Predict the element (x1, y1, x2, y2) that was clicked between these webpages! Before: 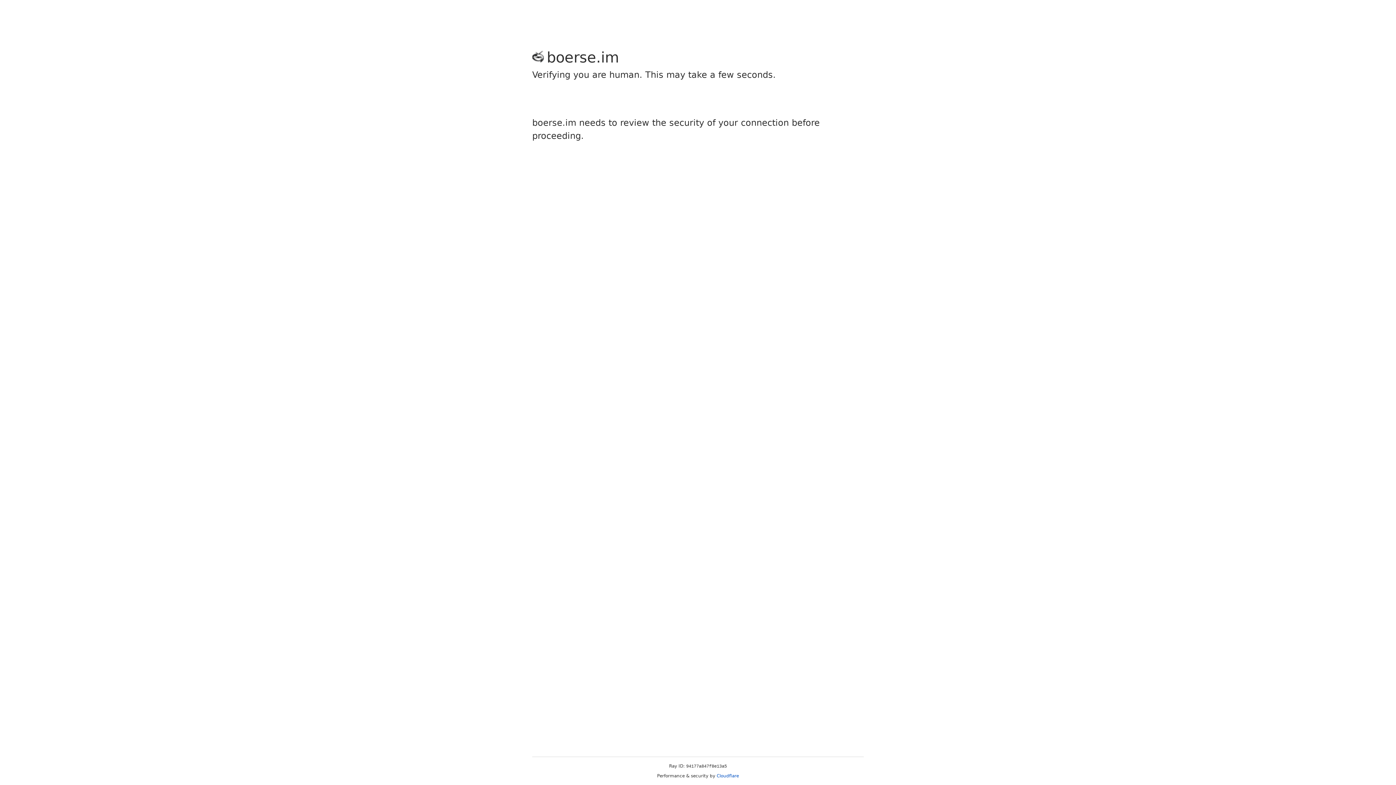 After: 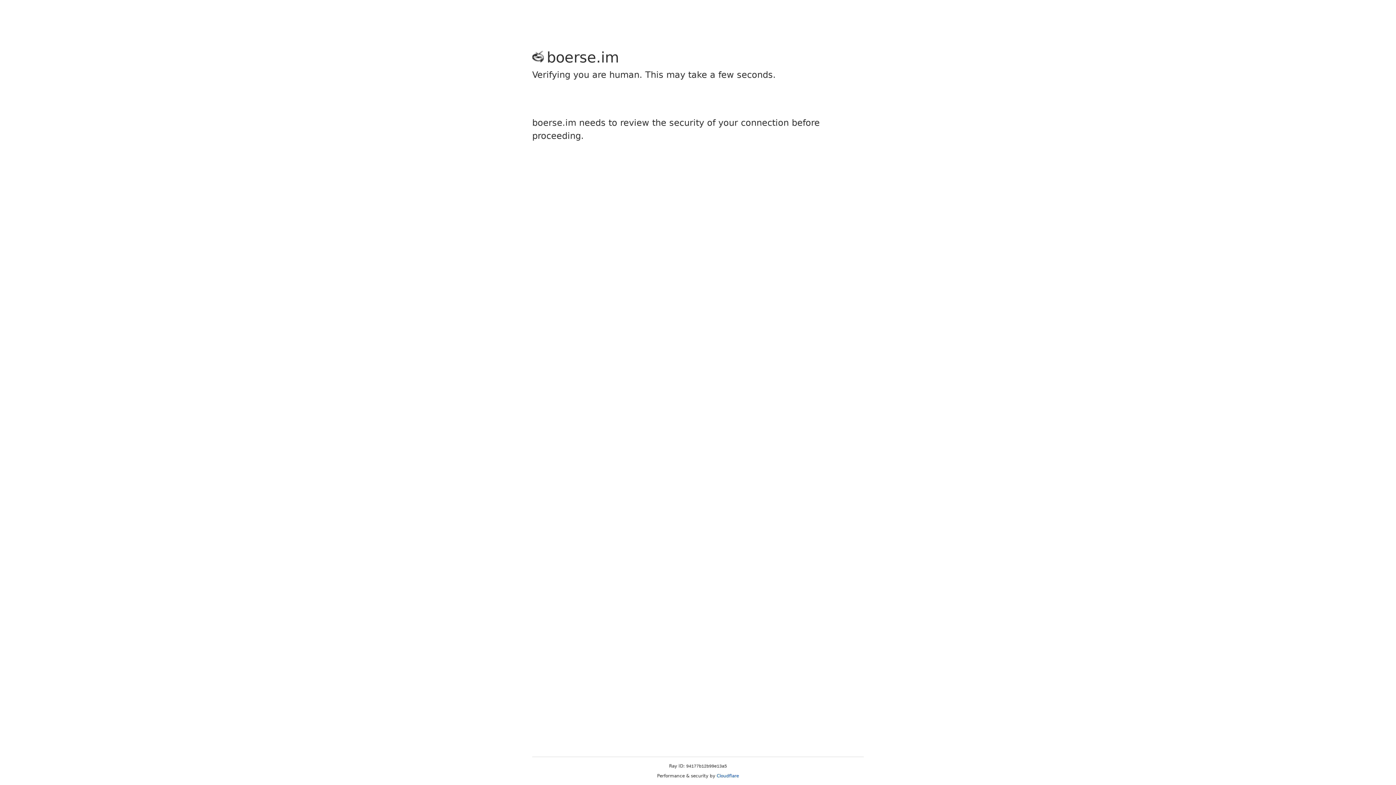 Action: bbox: (716, 773, 739, 778) label: Cloudflare